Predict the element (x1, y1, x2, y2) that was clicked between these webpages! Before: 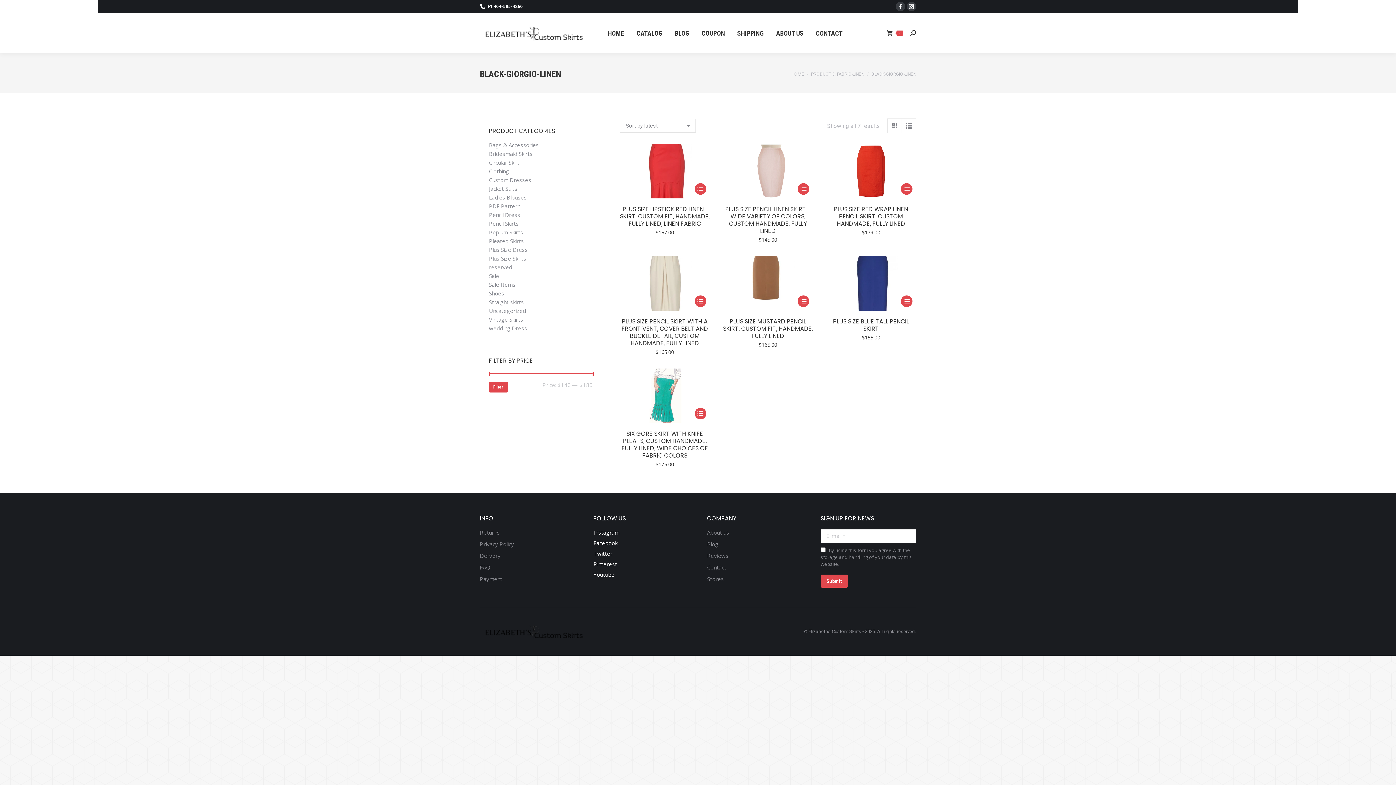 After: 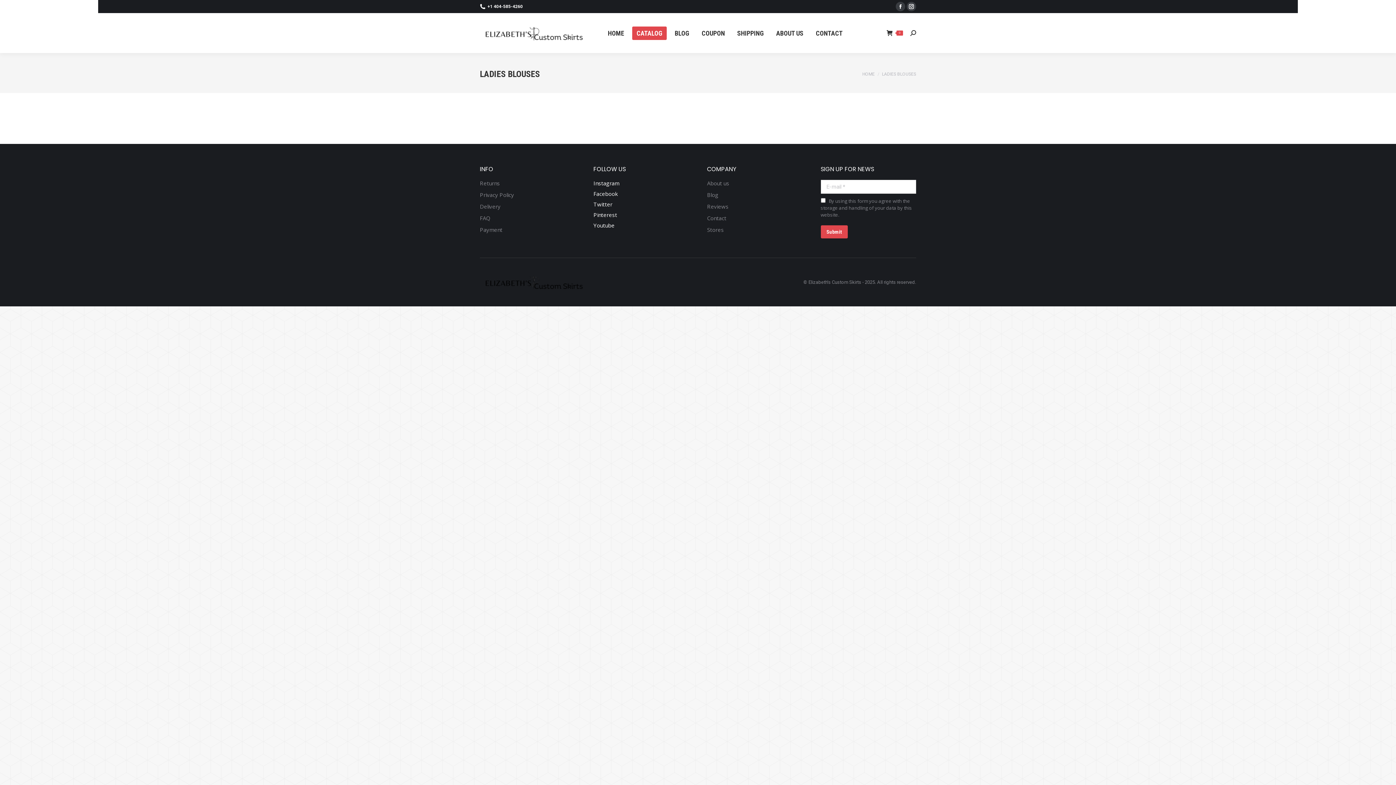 Action: bbox: (489, 194, 526, 201) label: Ladies Blouses